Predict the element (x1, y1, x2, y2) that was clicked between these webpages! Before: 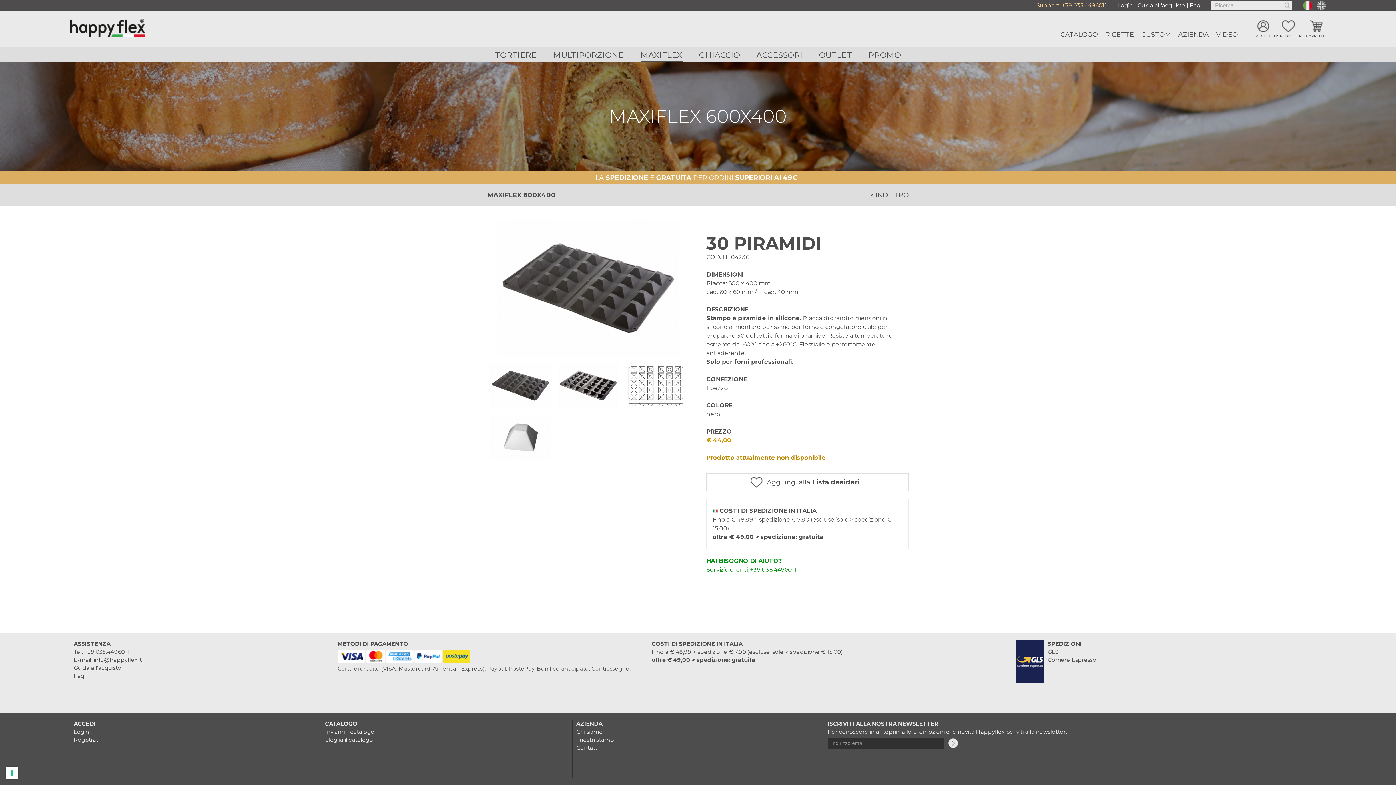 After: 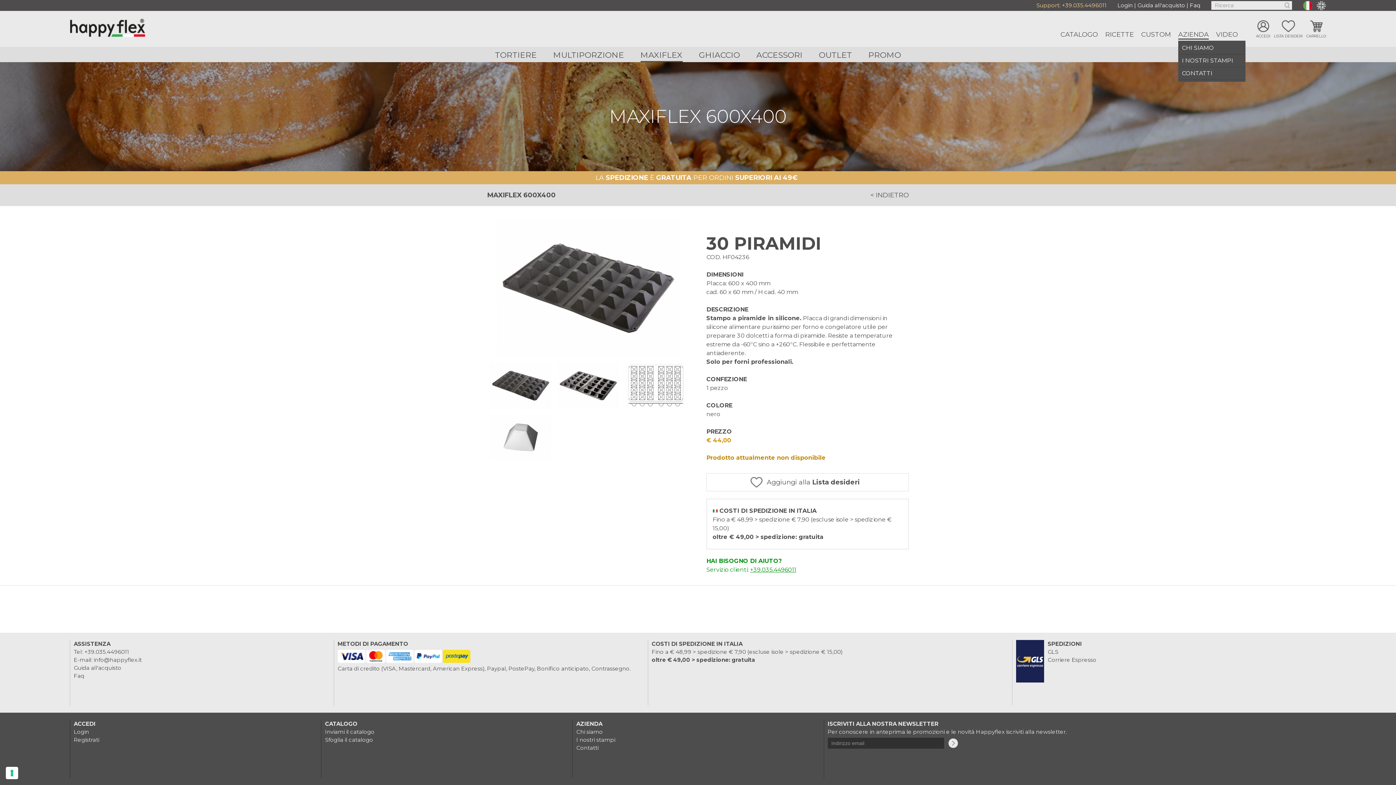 Action: bbox: (1178, 28, 1209, 40) label: AZIENDA